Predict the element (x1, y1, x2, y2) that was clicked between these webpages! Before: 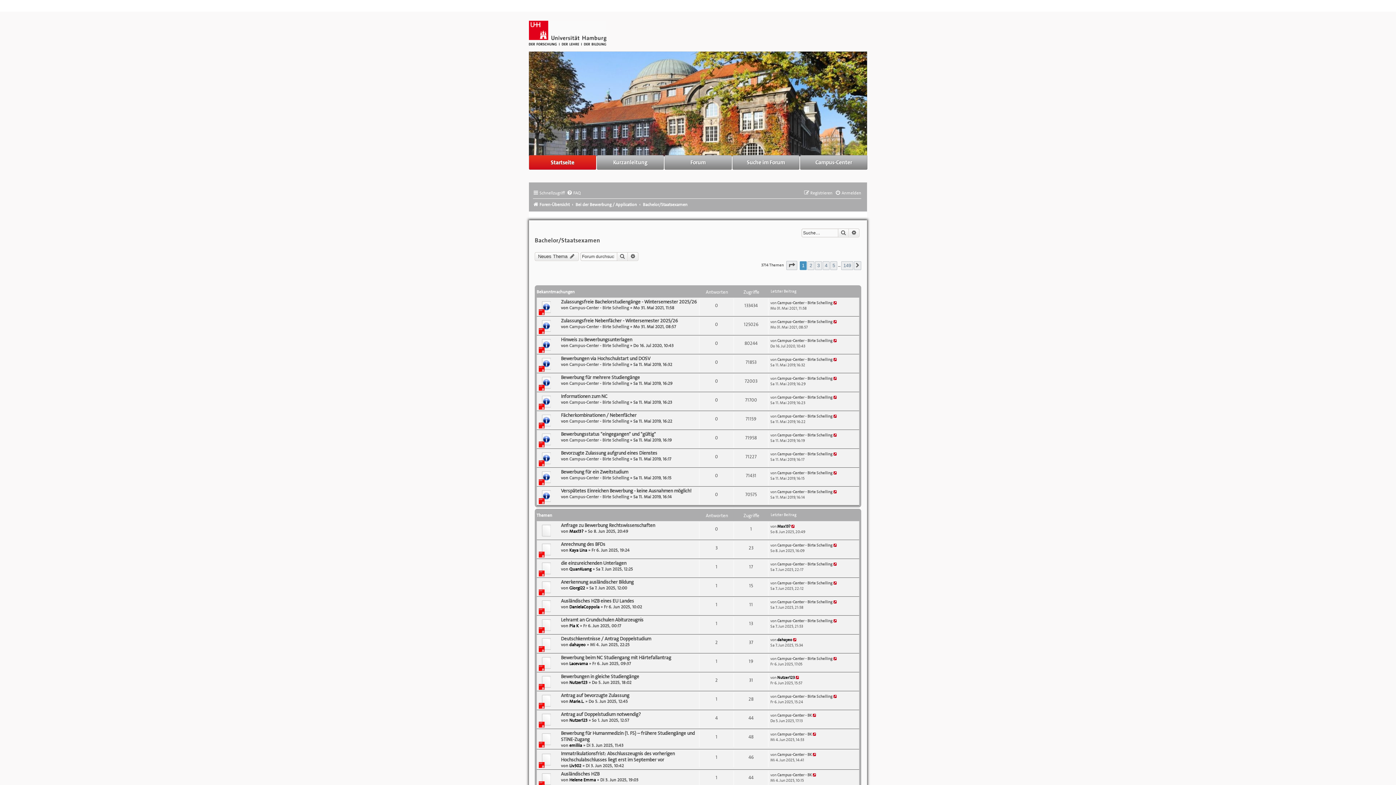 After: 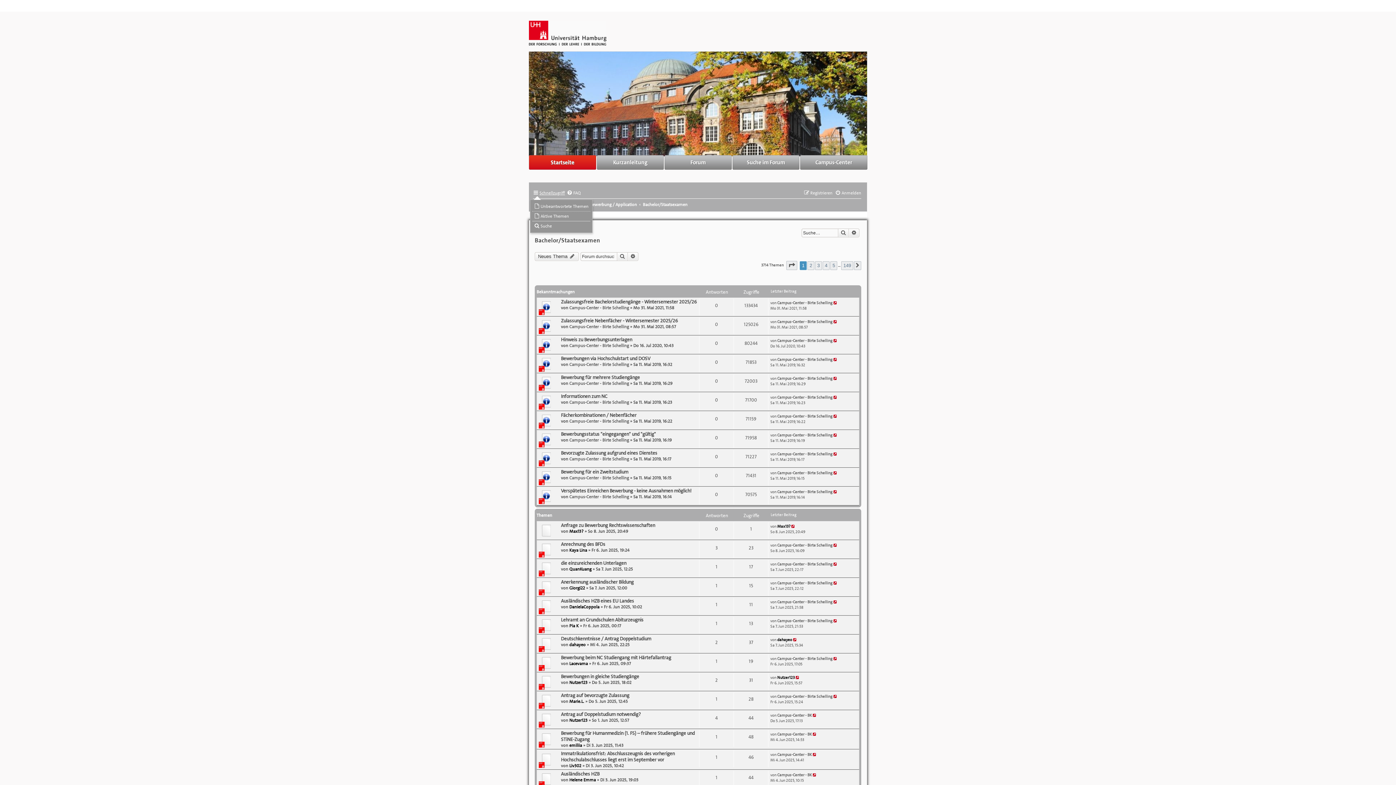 Action: label: Schnellzugriff bbox: (533, 190, 565, 196)